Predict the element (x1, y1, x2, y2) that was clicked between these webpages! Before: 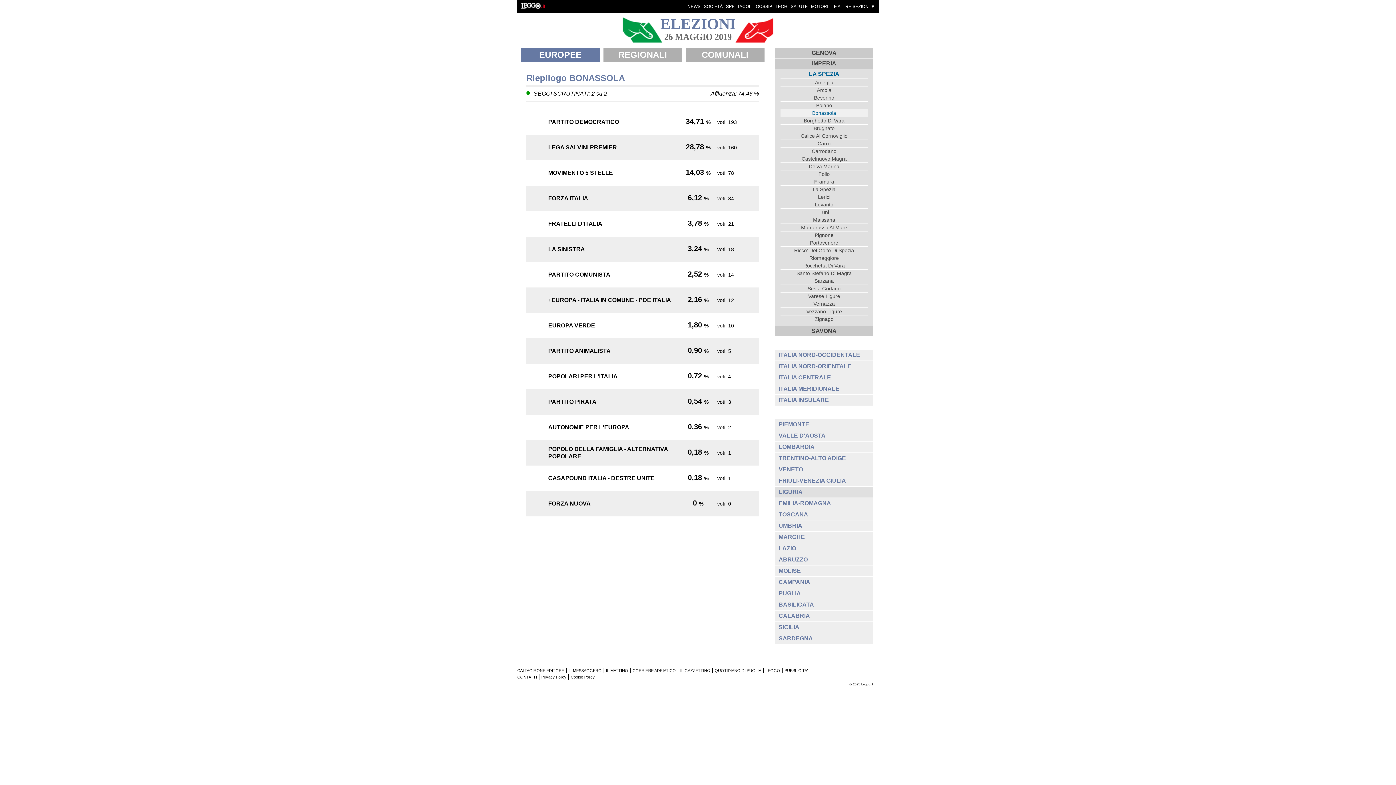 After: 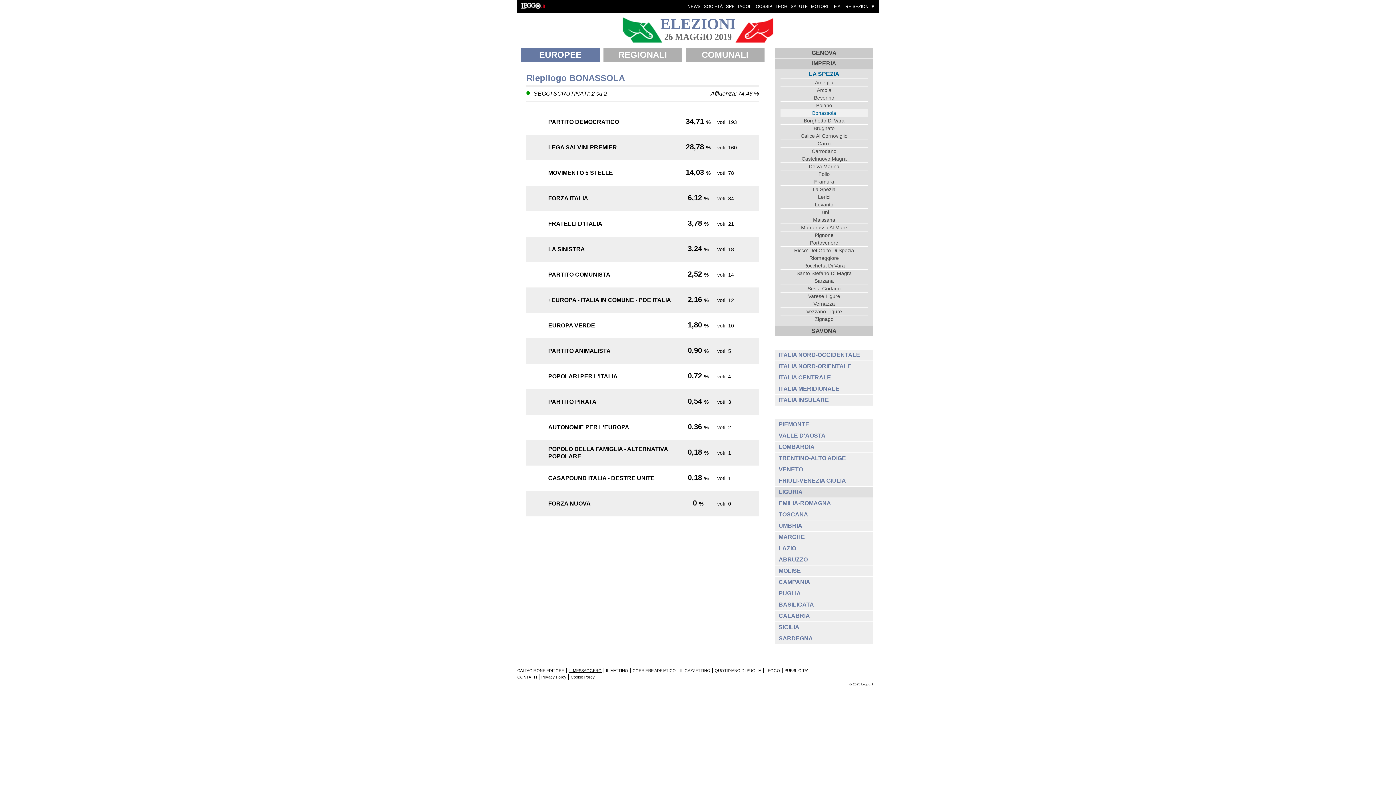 Action: label: IL MESSAGGERO bbox: (568, 666, 601, 674)